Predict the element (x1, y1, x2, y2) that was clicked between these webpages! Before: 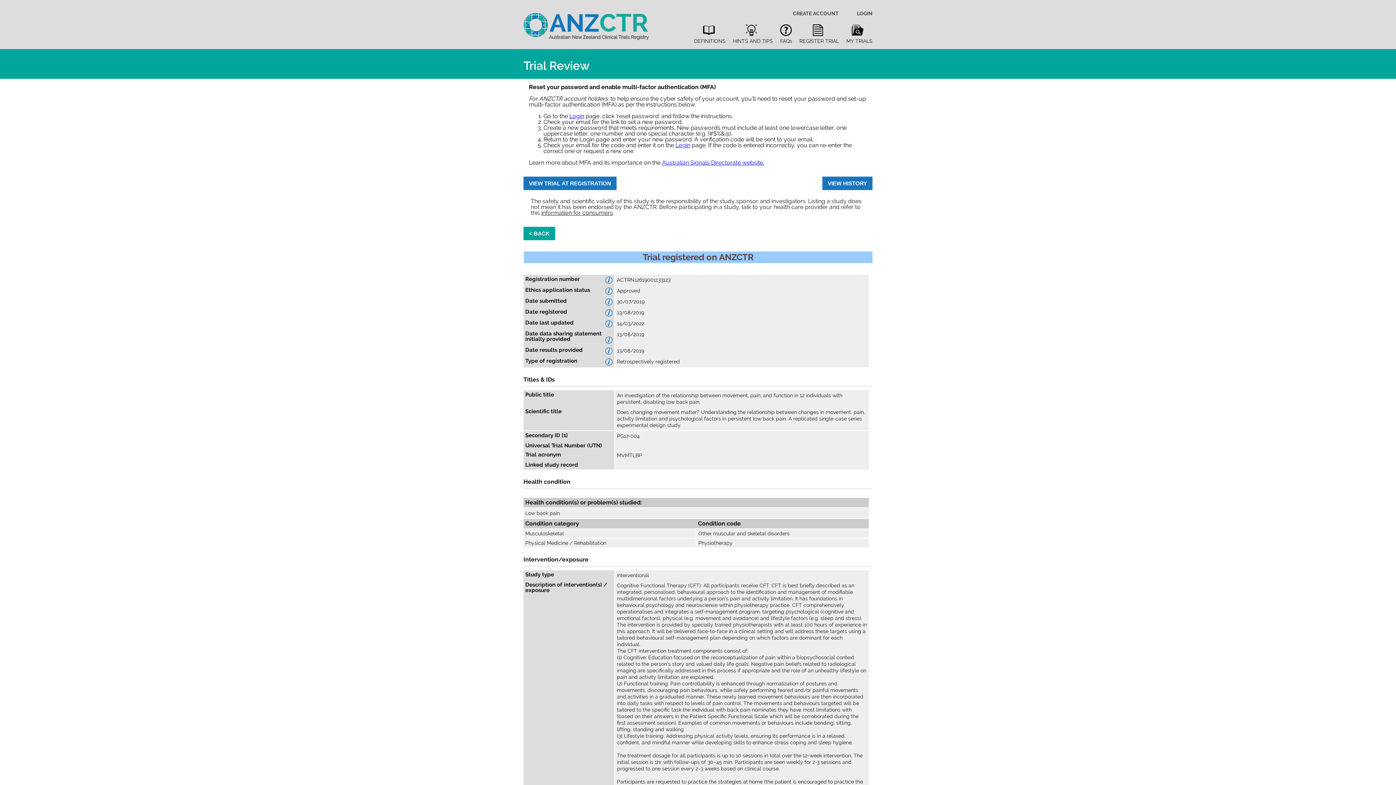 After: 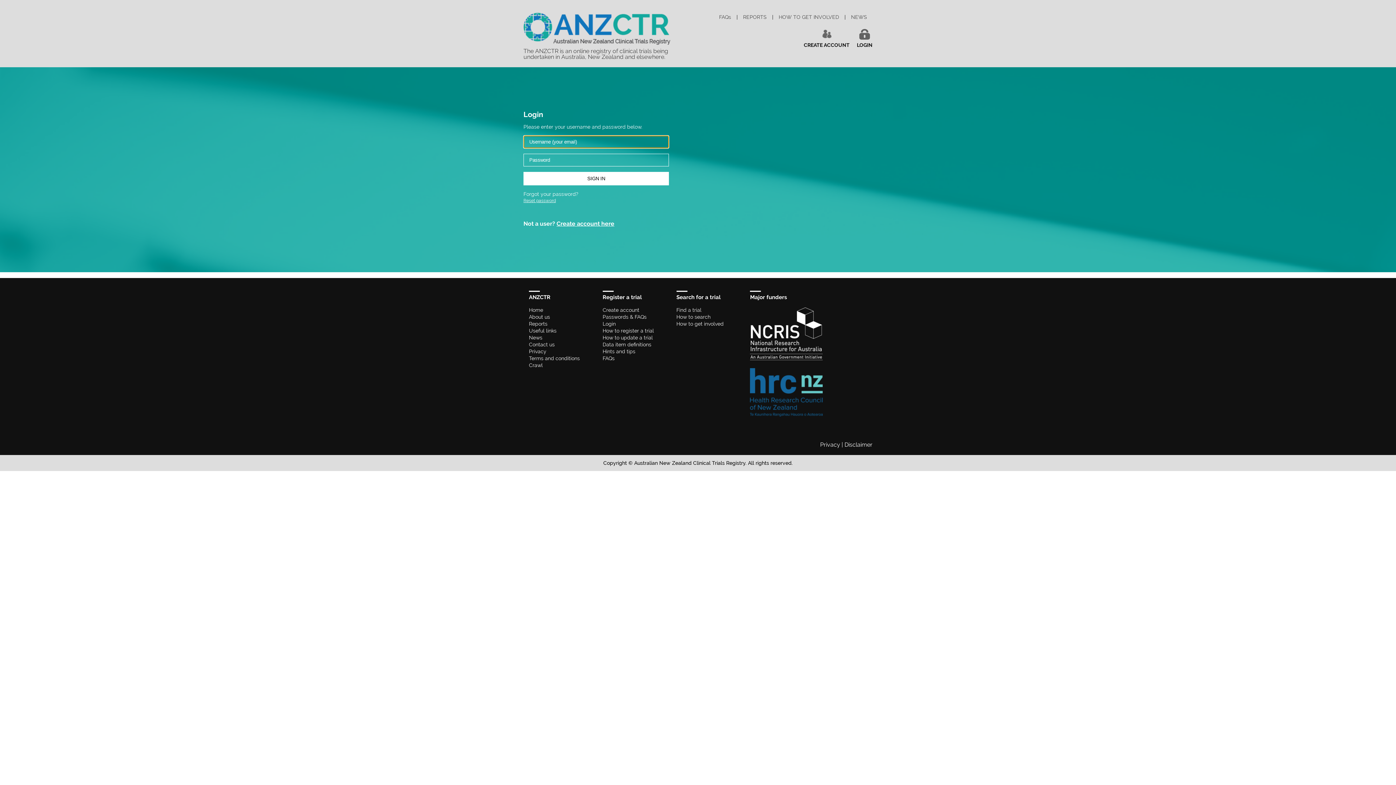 Action: bbox: (846, 30, 872, 45) label: 
MY TRIALS